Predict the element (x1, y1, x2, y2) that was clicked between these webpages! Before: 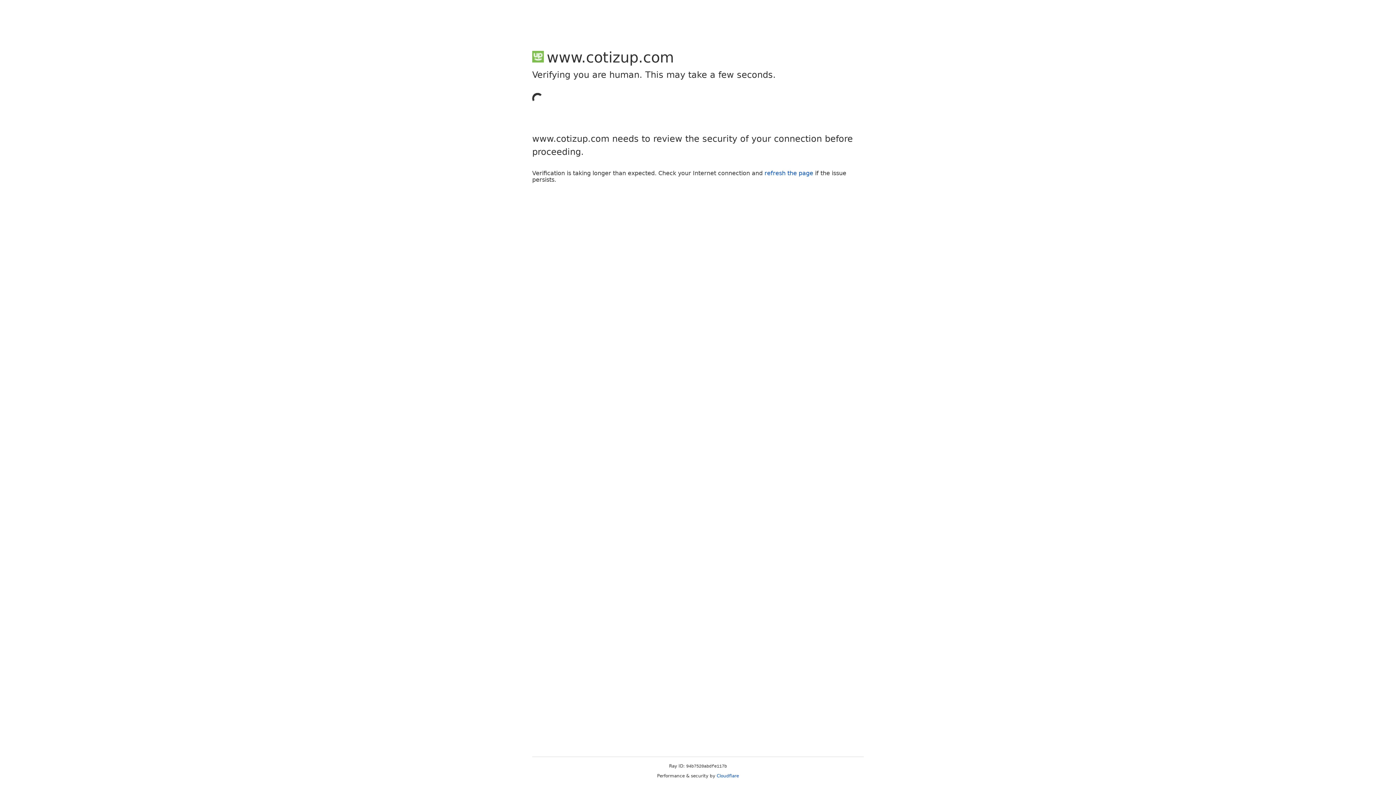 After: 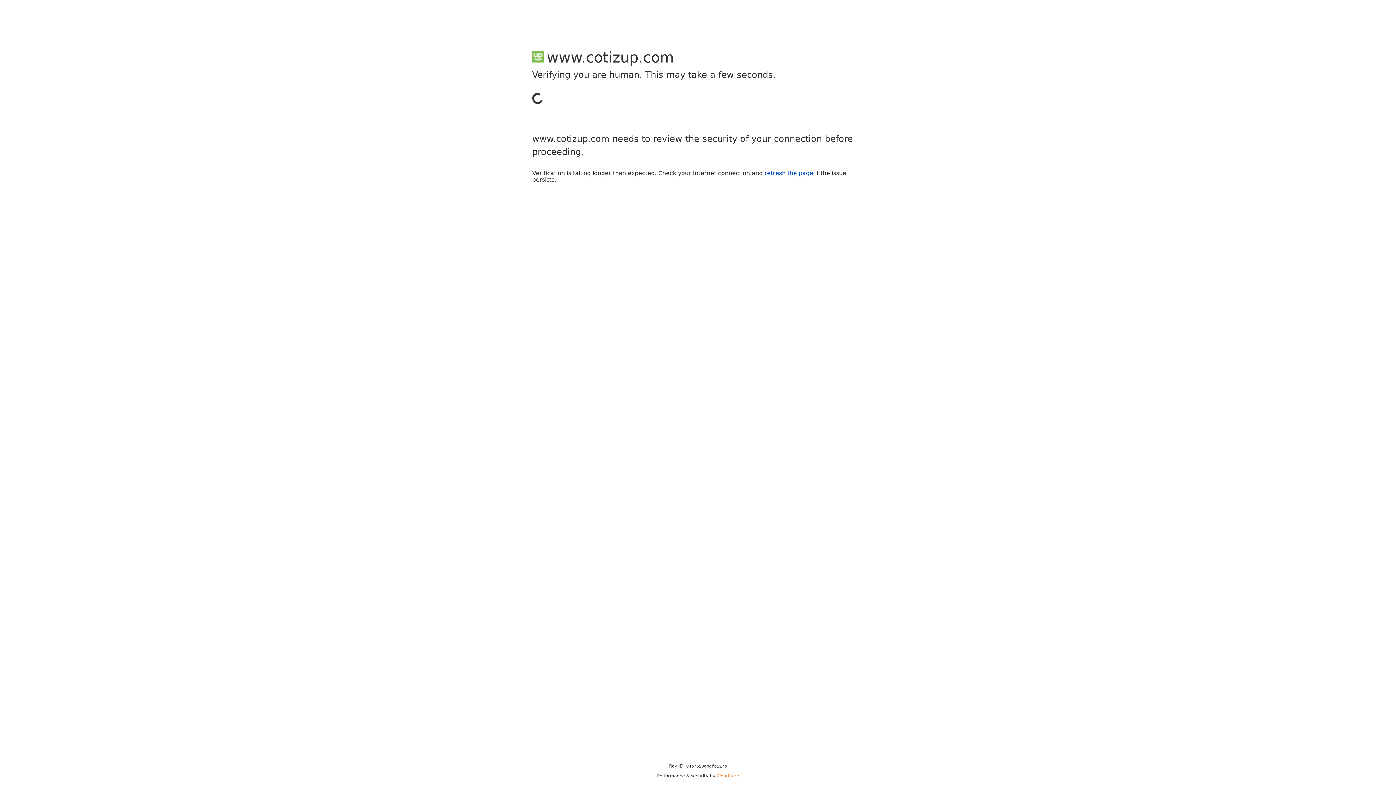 Action: label: Cloudflare bbox: (716, 773, 739, 778)